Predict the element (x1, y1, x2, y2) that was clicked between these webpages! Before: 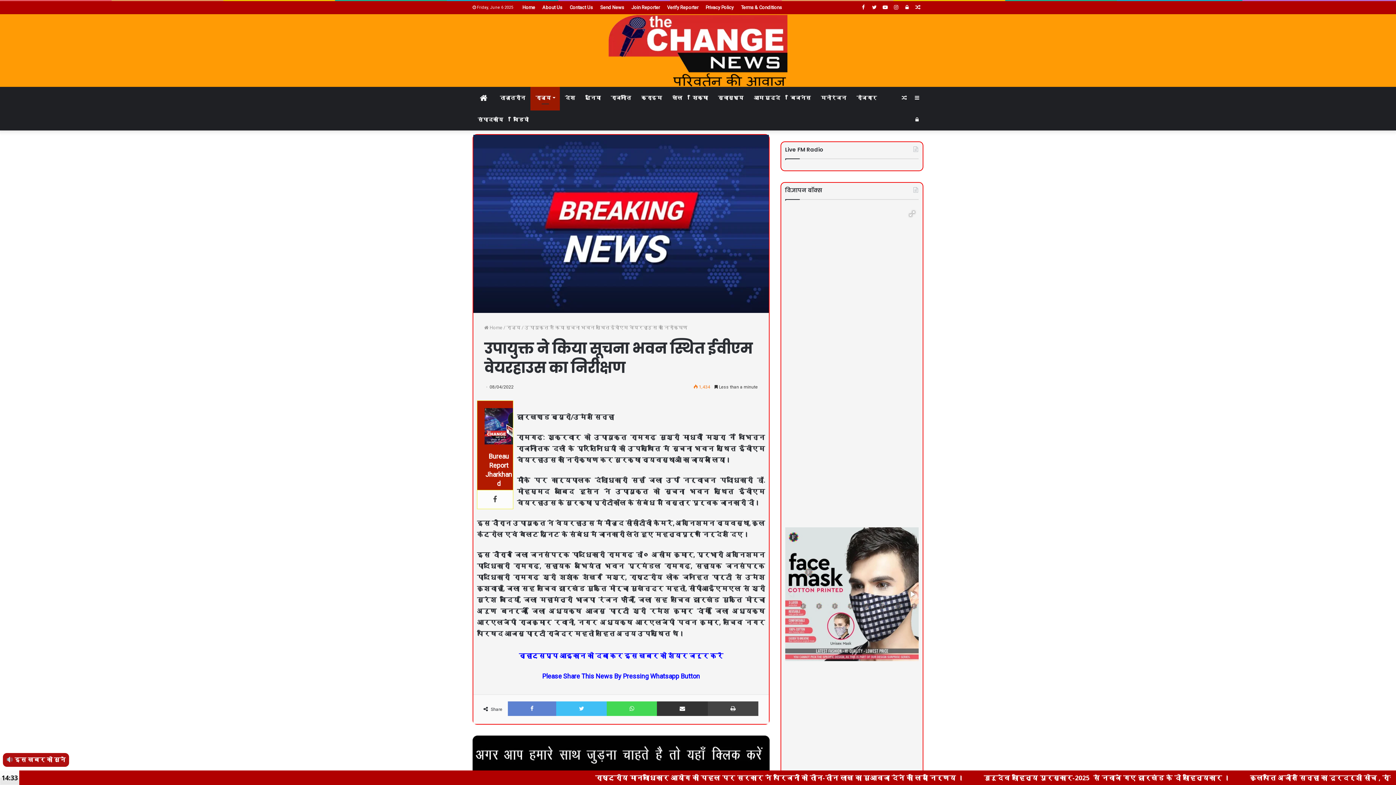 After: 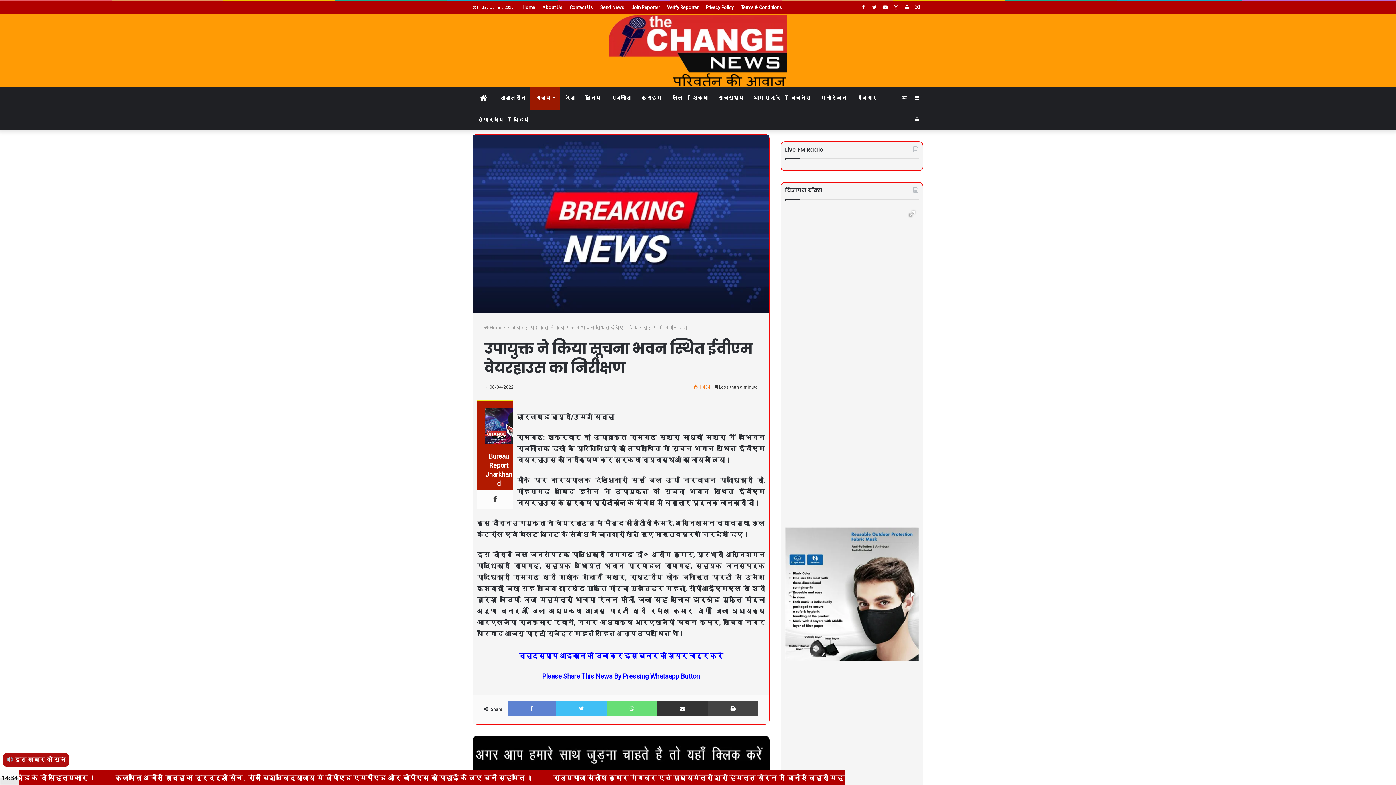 Action: bbox: (606, 701, 657, 716) label: WhatsApp